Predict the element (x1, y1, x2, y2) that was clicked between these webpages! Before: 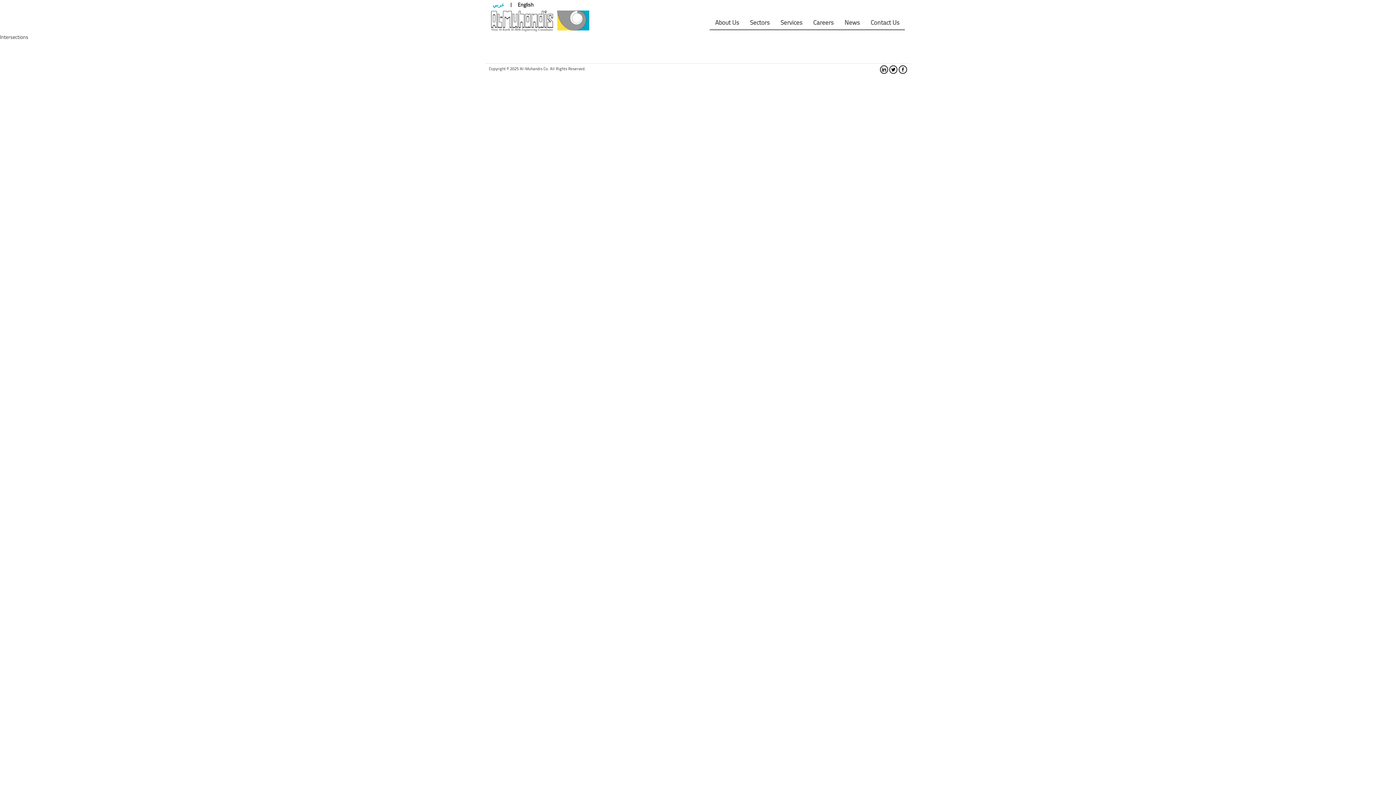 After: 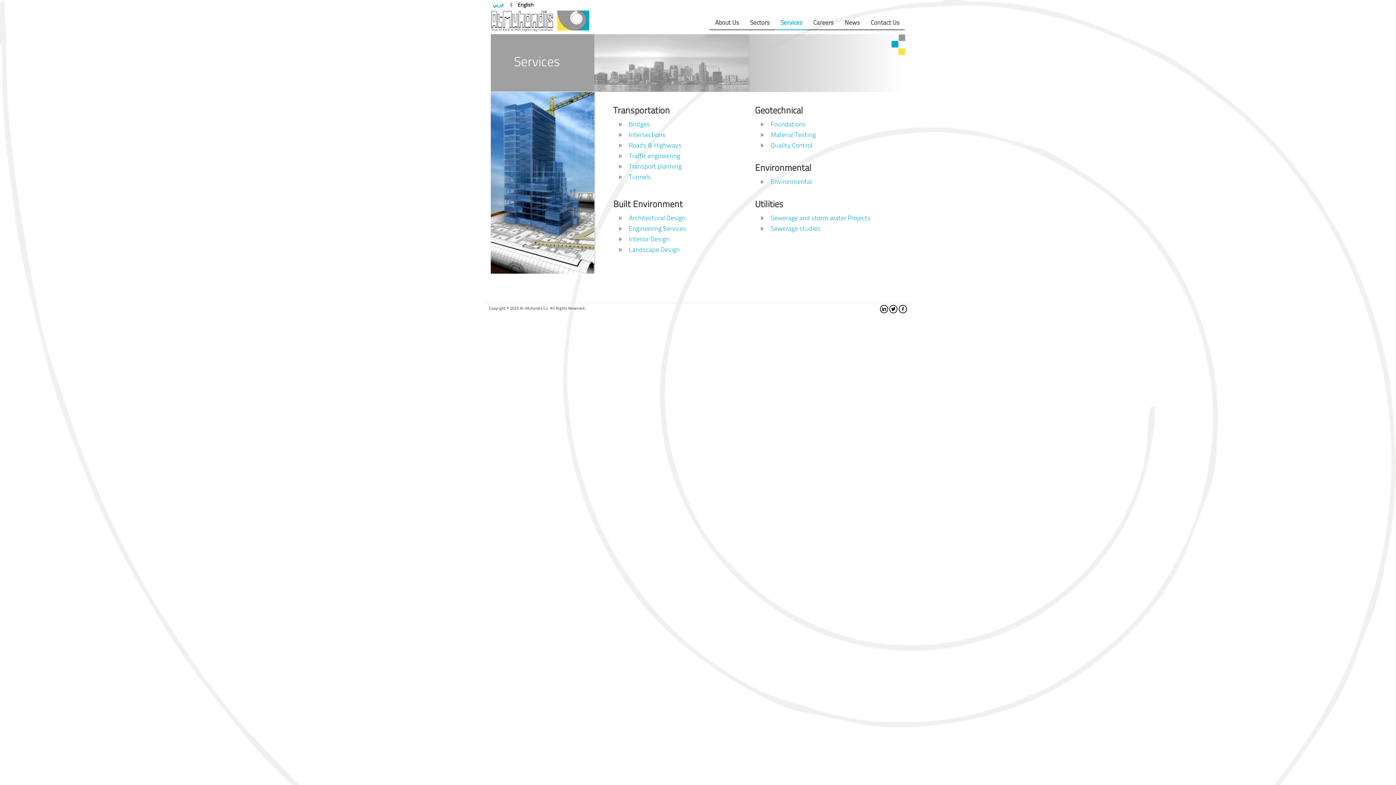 Action: label: Services bbox: (775, 9, 808, 30)